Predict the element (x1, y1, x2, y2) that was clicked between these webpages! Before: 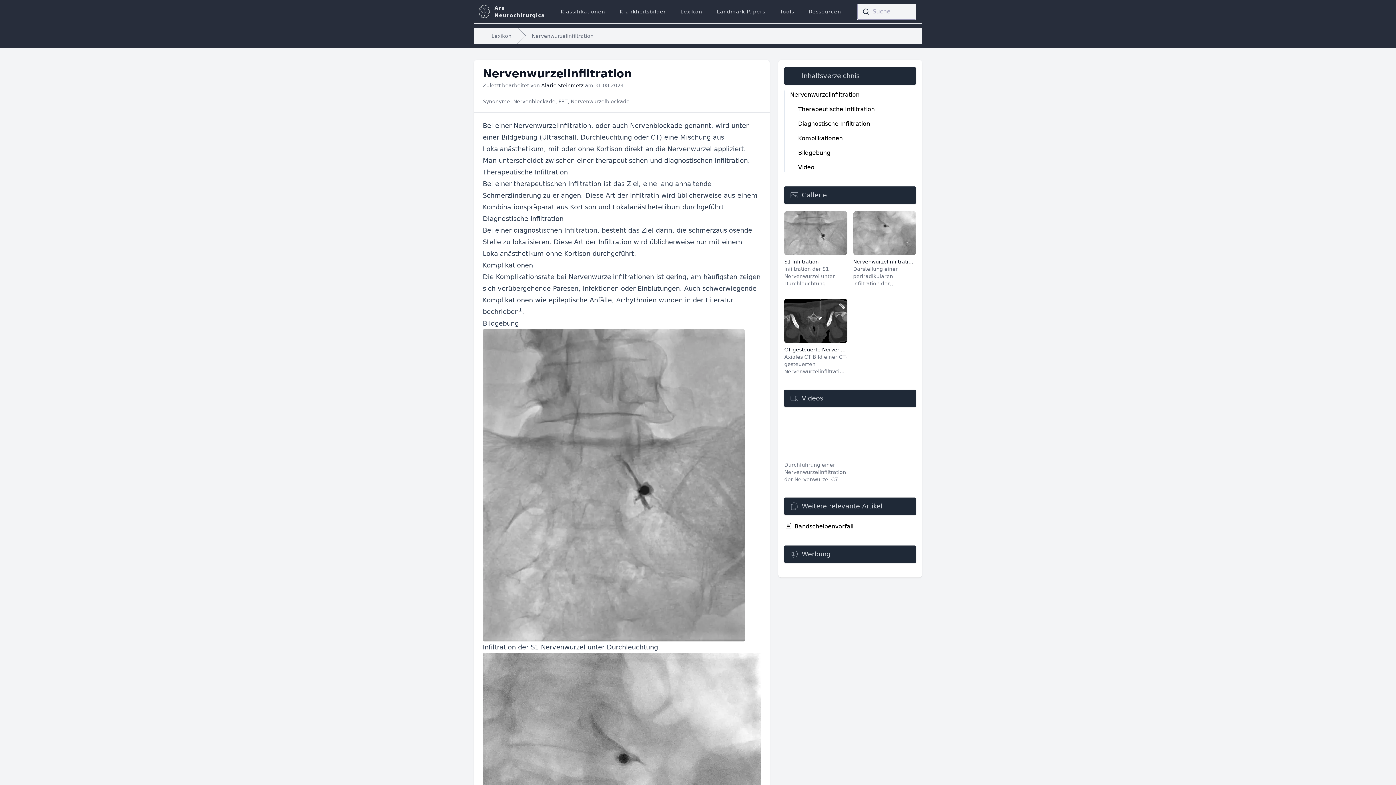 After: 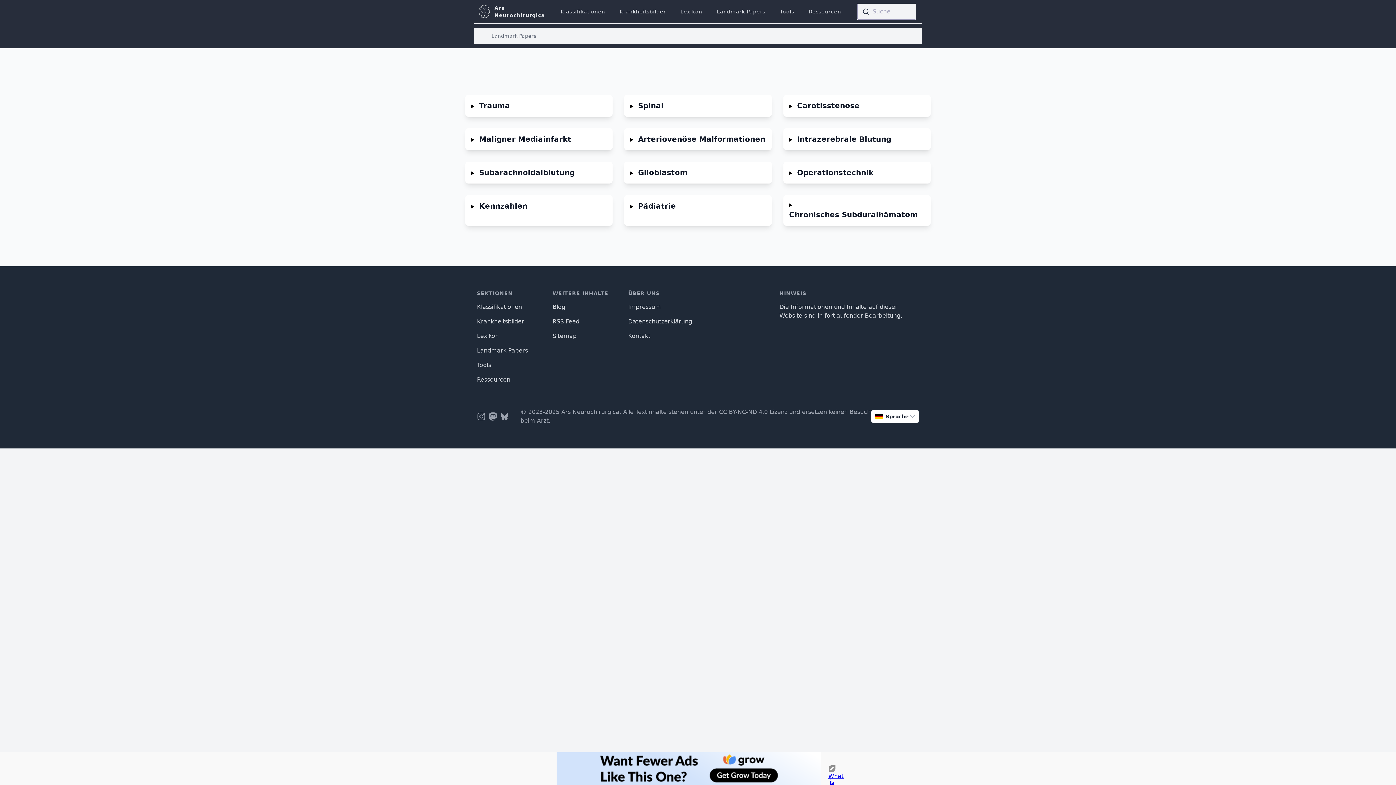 Action: label: Landmark Papers bbox: (712, 5, 769, 18)